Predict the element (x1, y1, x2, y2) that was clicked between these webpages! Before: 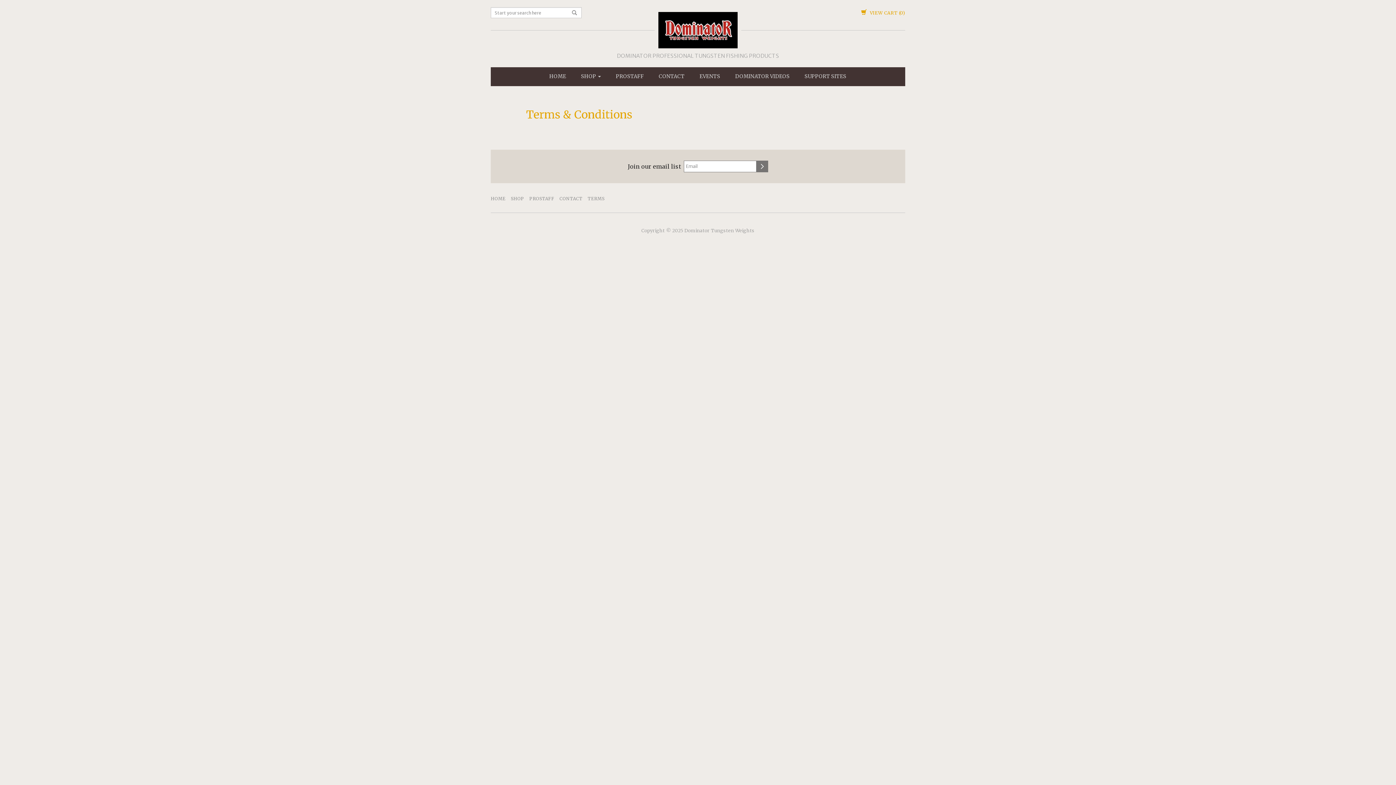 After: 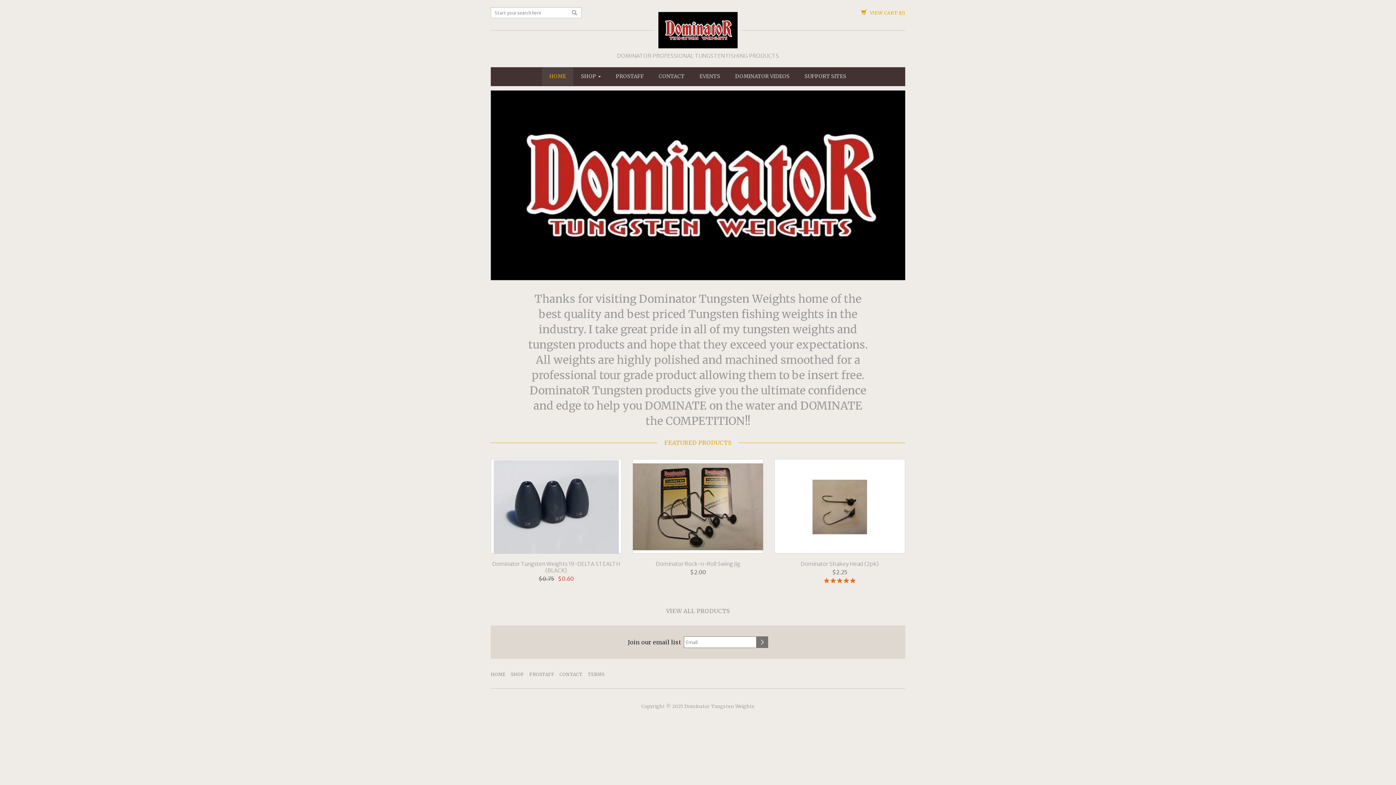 Action: label: HOME bbox: (542, 67, 573, 85)